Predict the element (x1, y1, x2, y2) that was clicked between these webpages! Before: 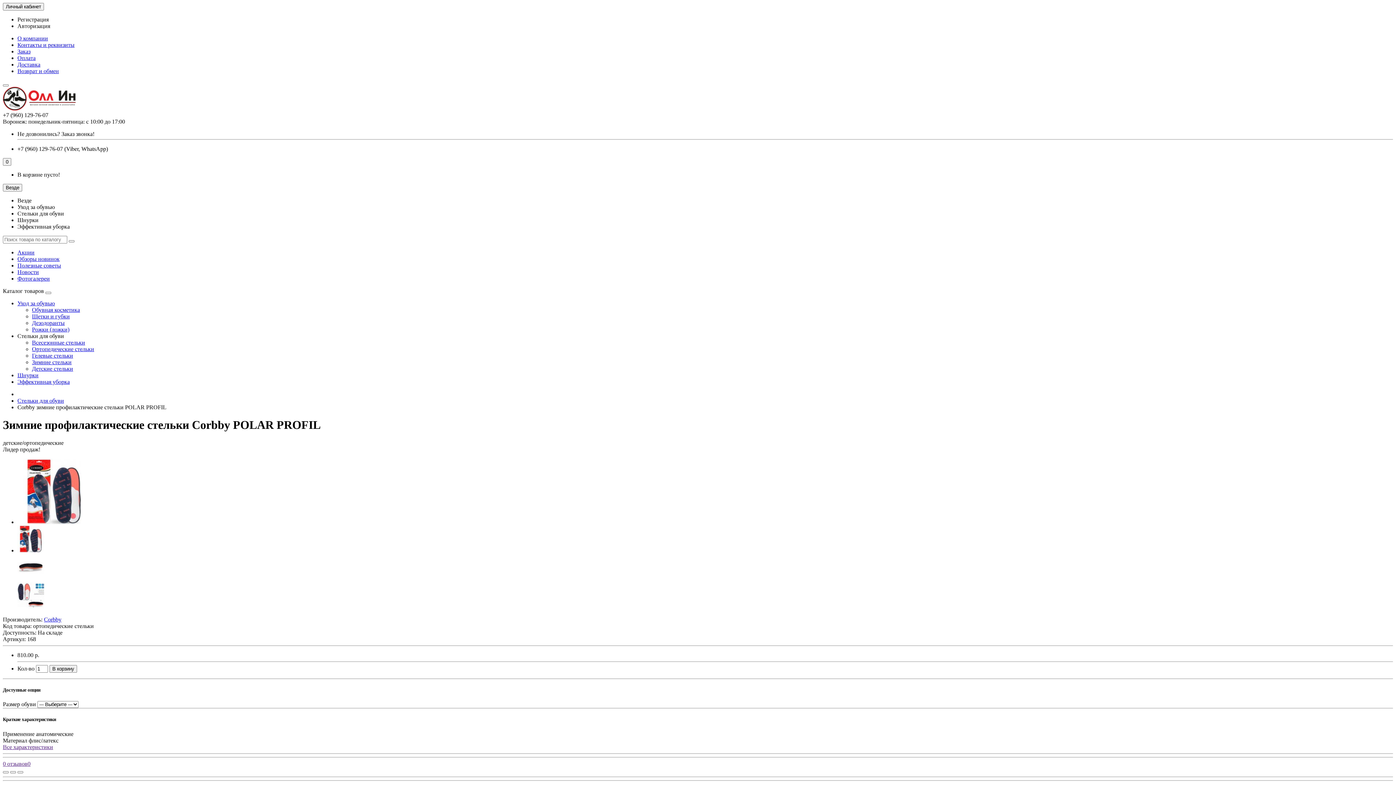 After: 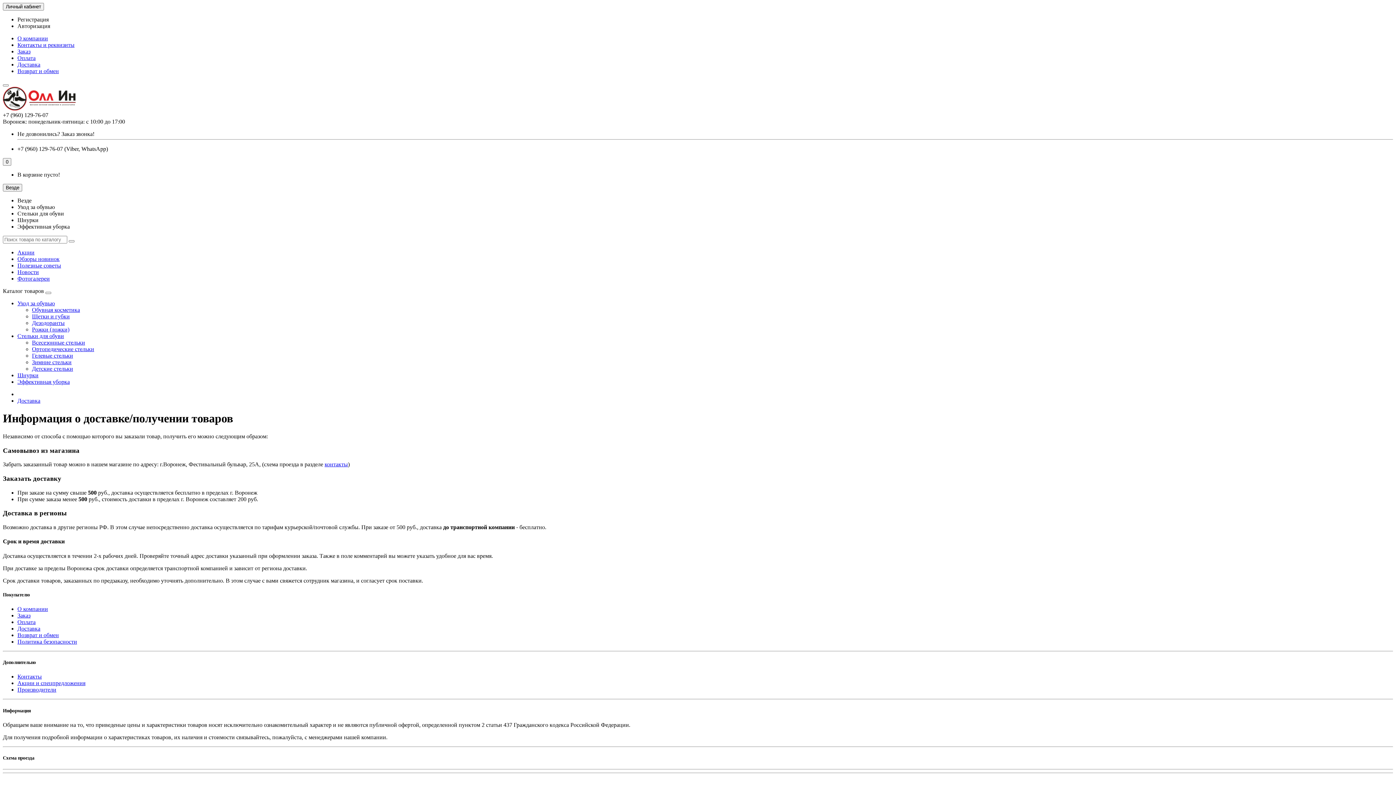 Action: label: Доставка bbox: (17, 61, 40, 67)